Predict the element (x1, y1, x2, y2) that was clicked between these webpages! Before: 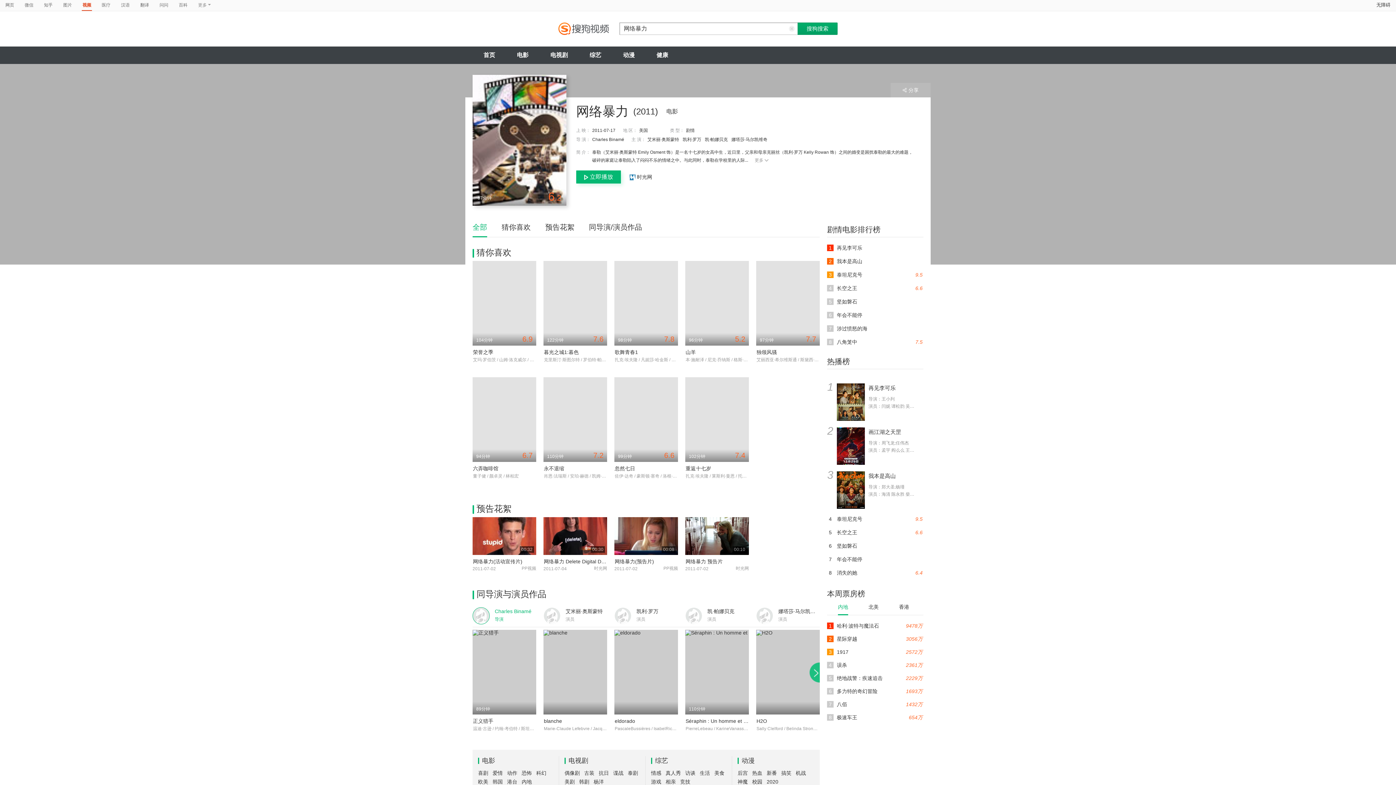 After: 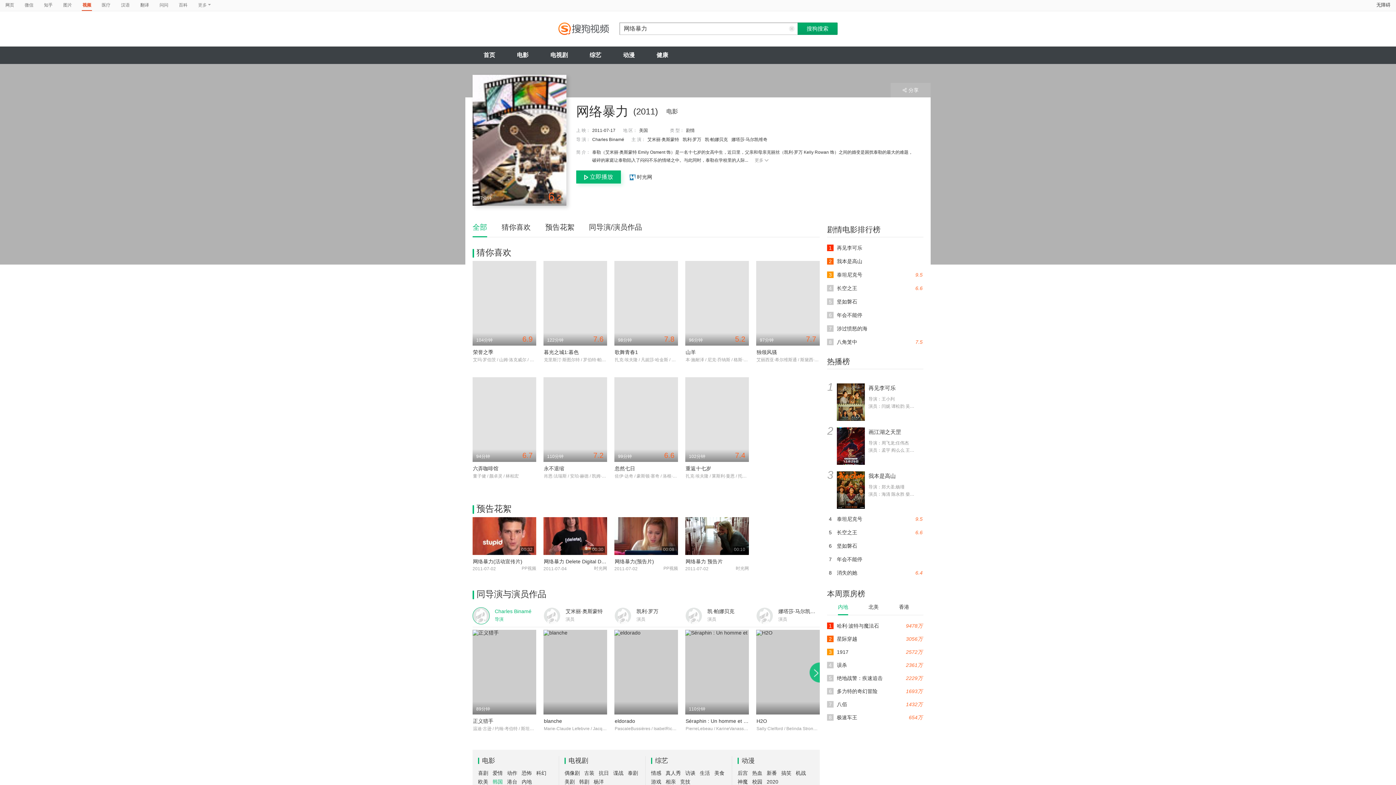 Action: label: 韩国 bbox: (492, 779, 502, 785)